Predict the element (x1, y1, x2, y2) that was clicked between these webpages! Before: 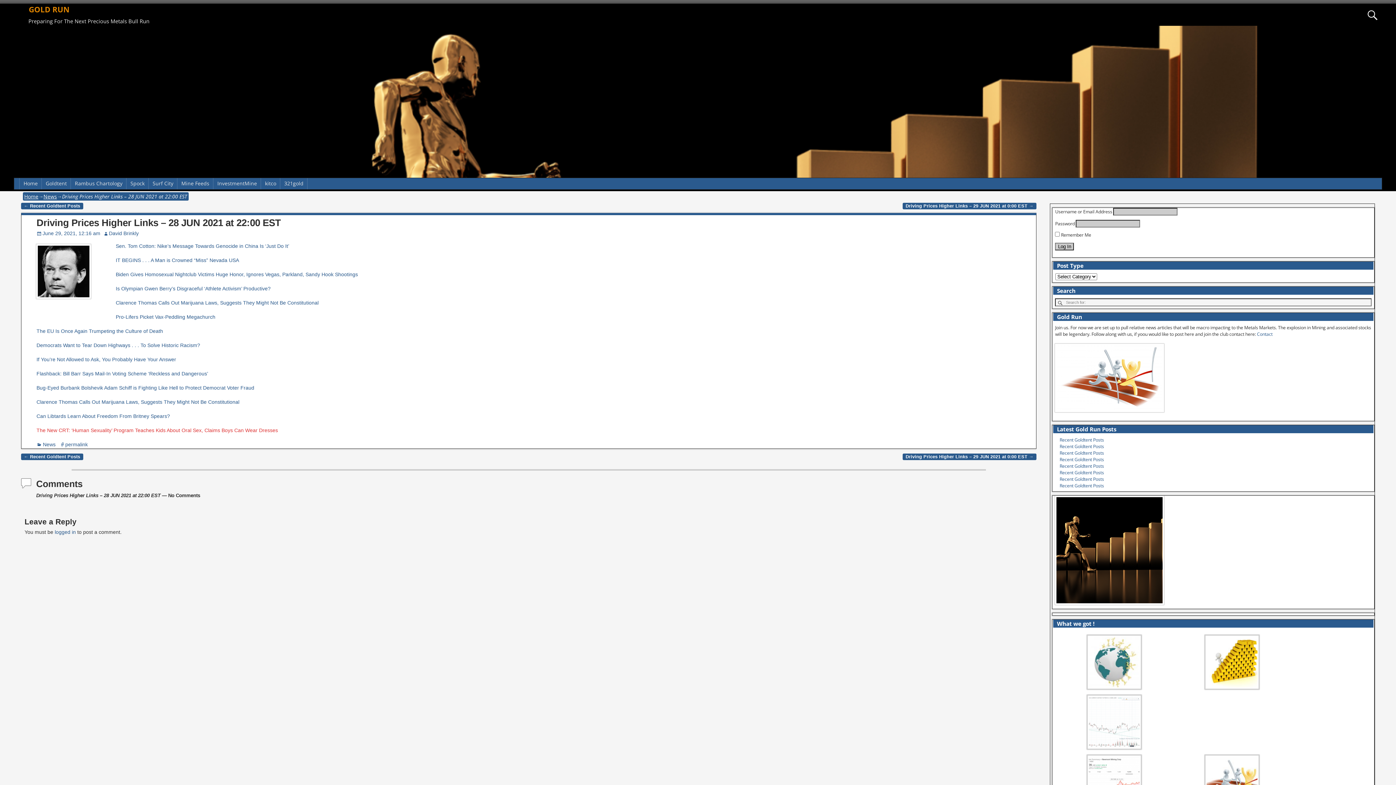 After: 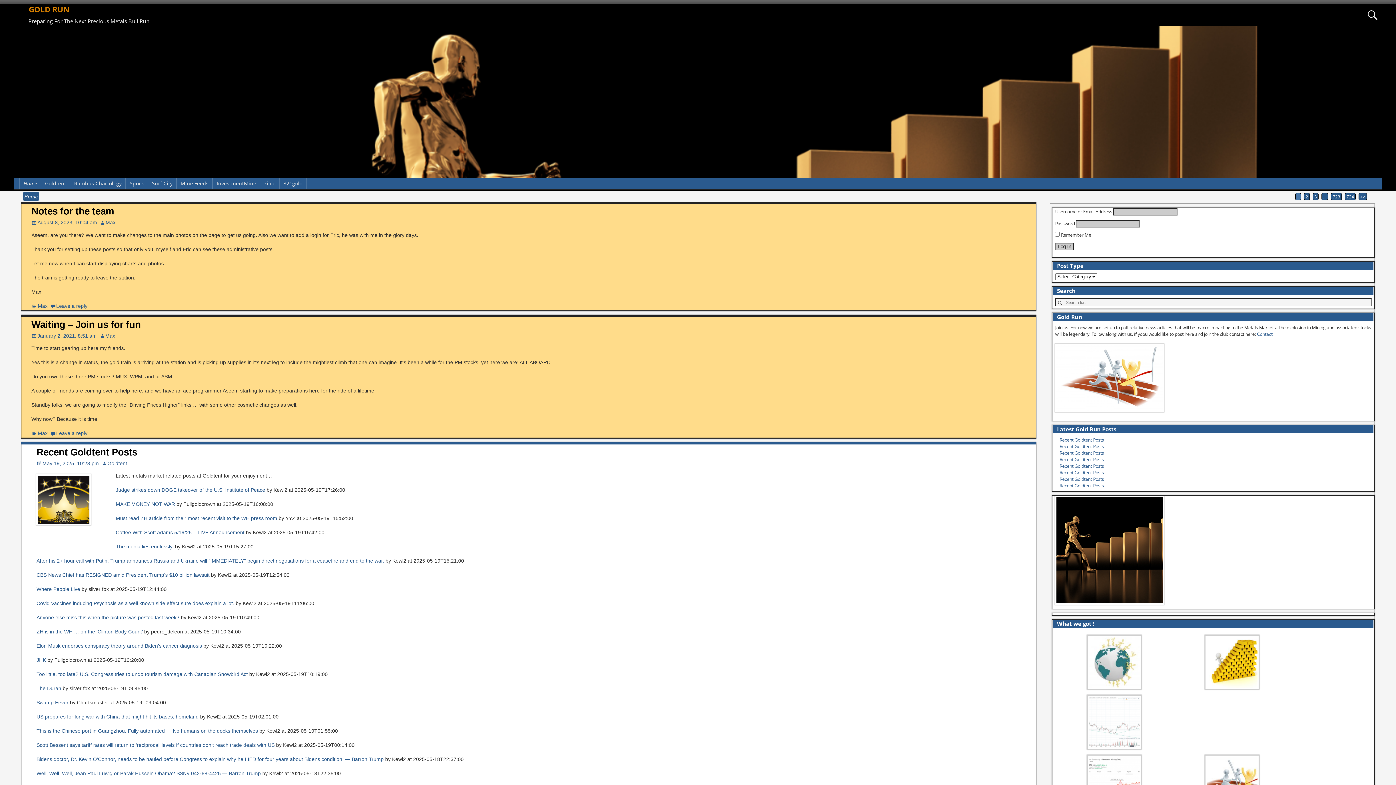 Action: label: Home bbox: (24, 192, 38, 199)